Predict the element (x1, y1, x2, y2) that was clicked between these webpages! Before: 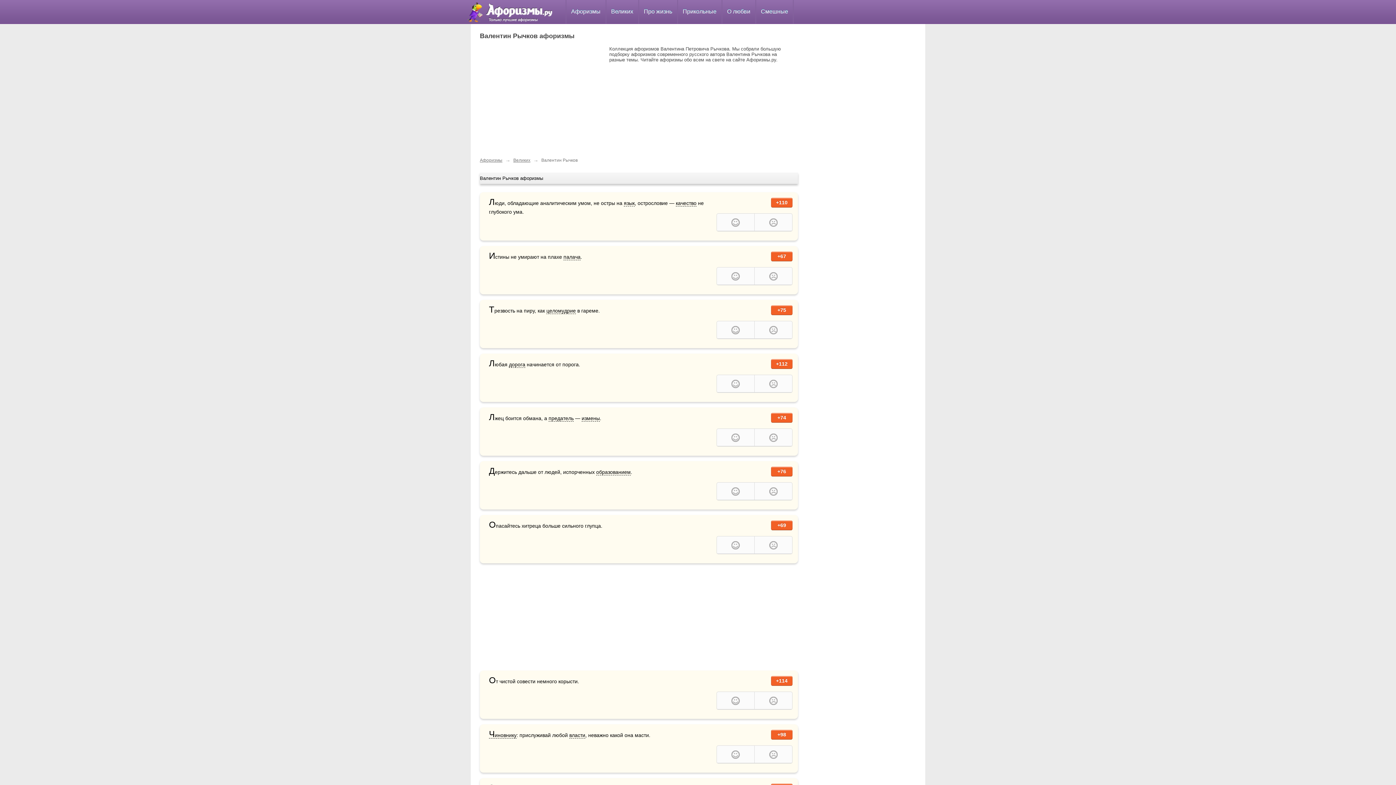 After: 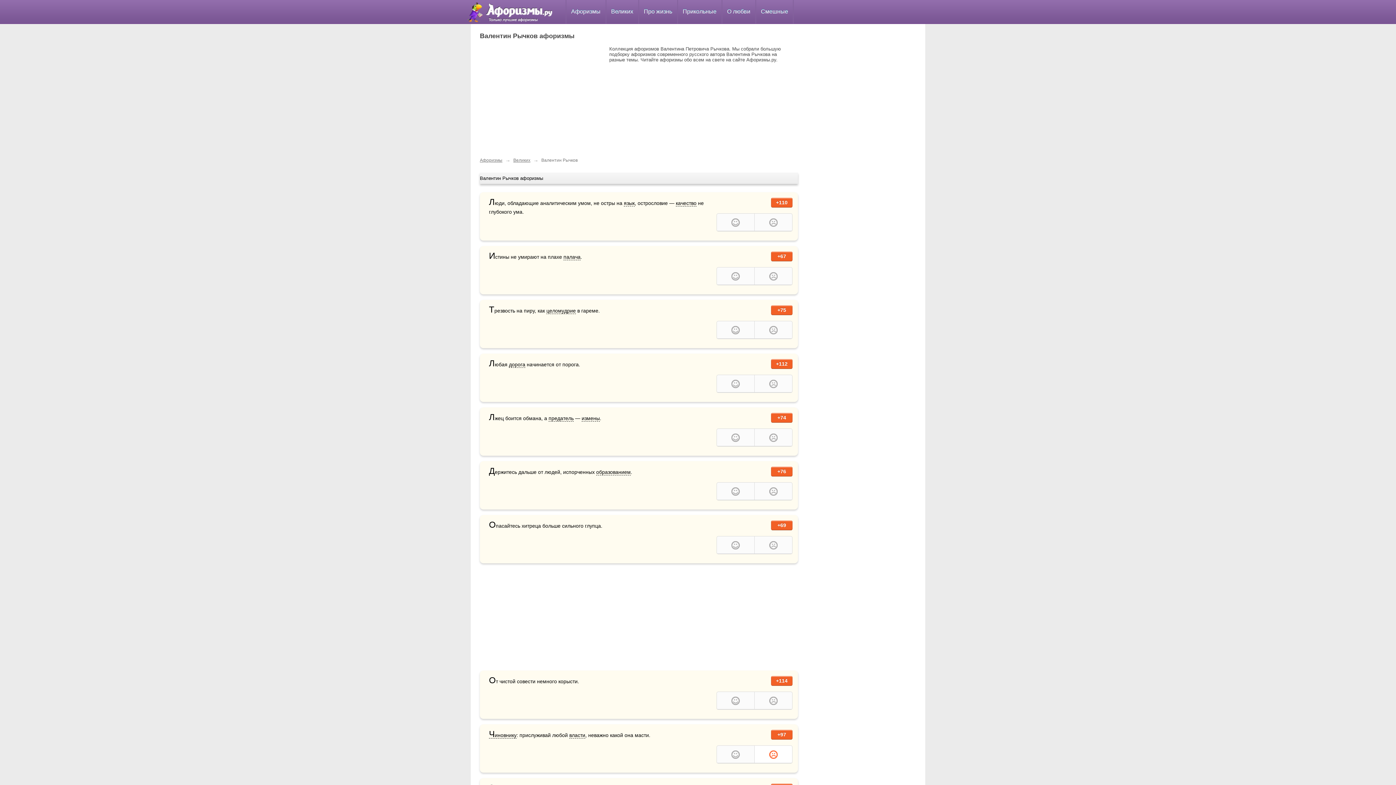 Action: bbox: (754, 746, 792, 763)